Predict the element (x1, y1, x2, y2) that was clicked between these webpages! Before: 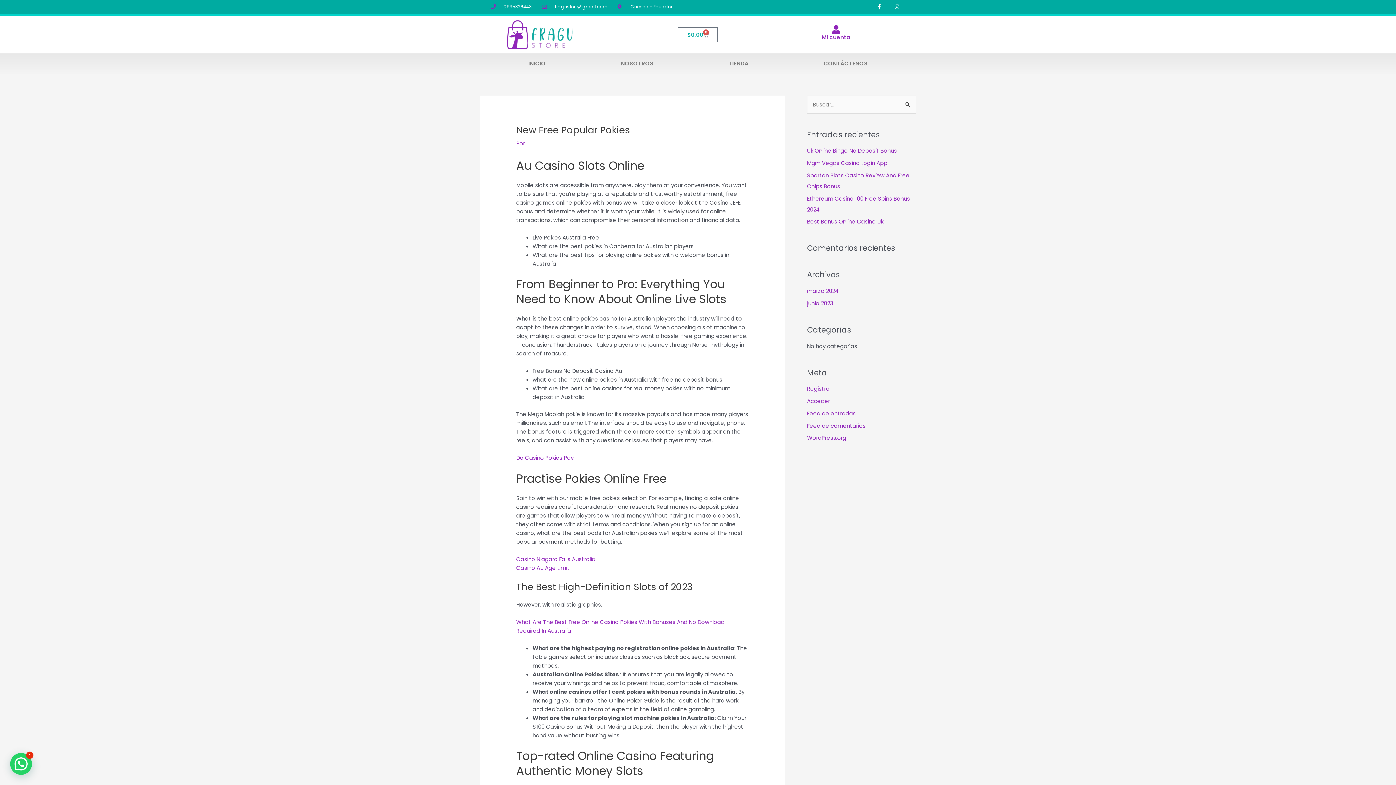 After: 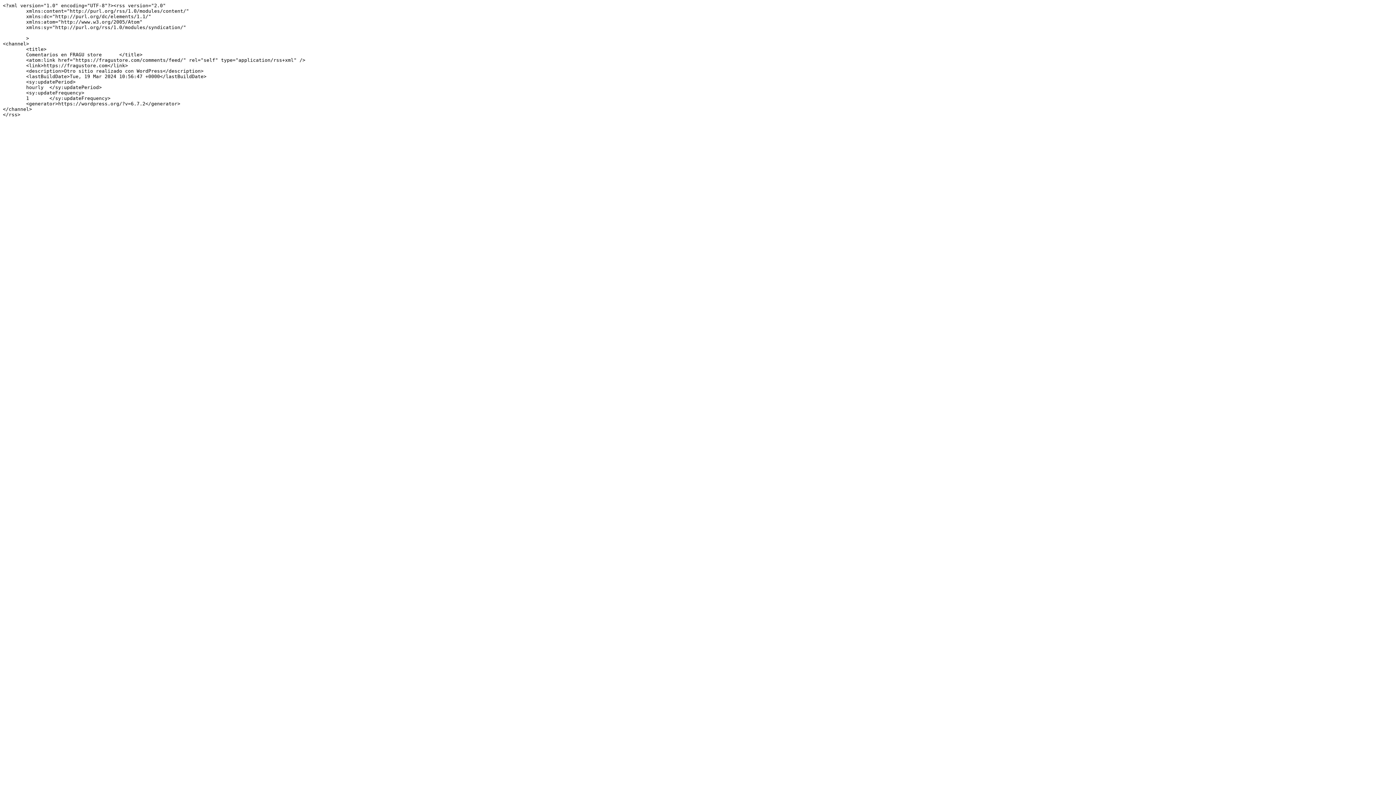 Action: label: Feed de comentarios bbox: (807, 422, 865, 429)